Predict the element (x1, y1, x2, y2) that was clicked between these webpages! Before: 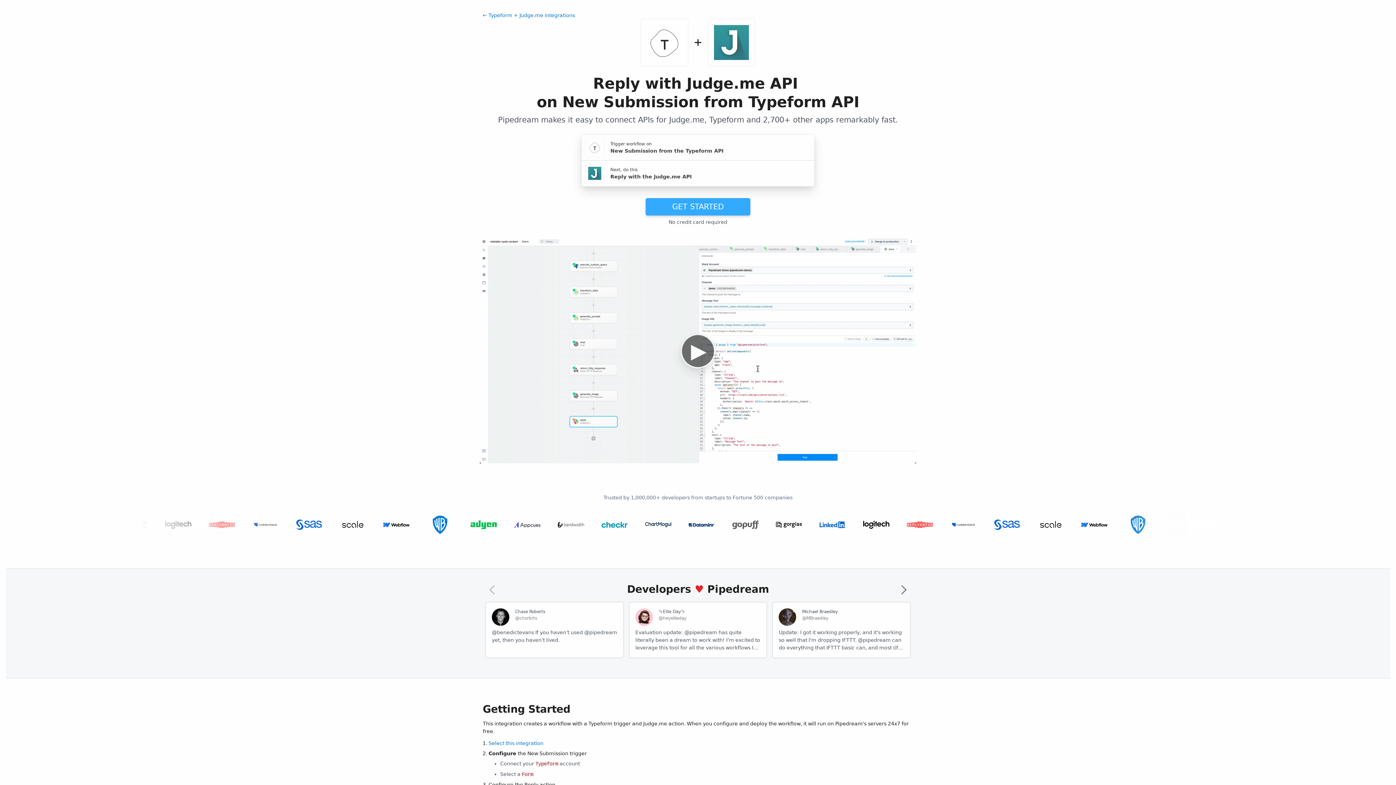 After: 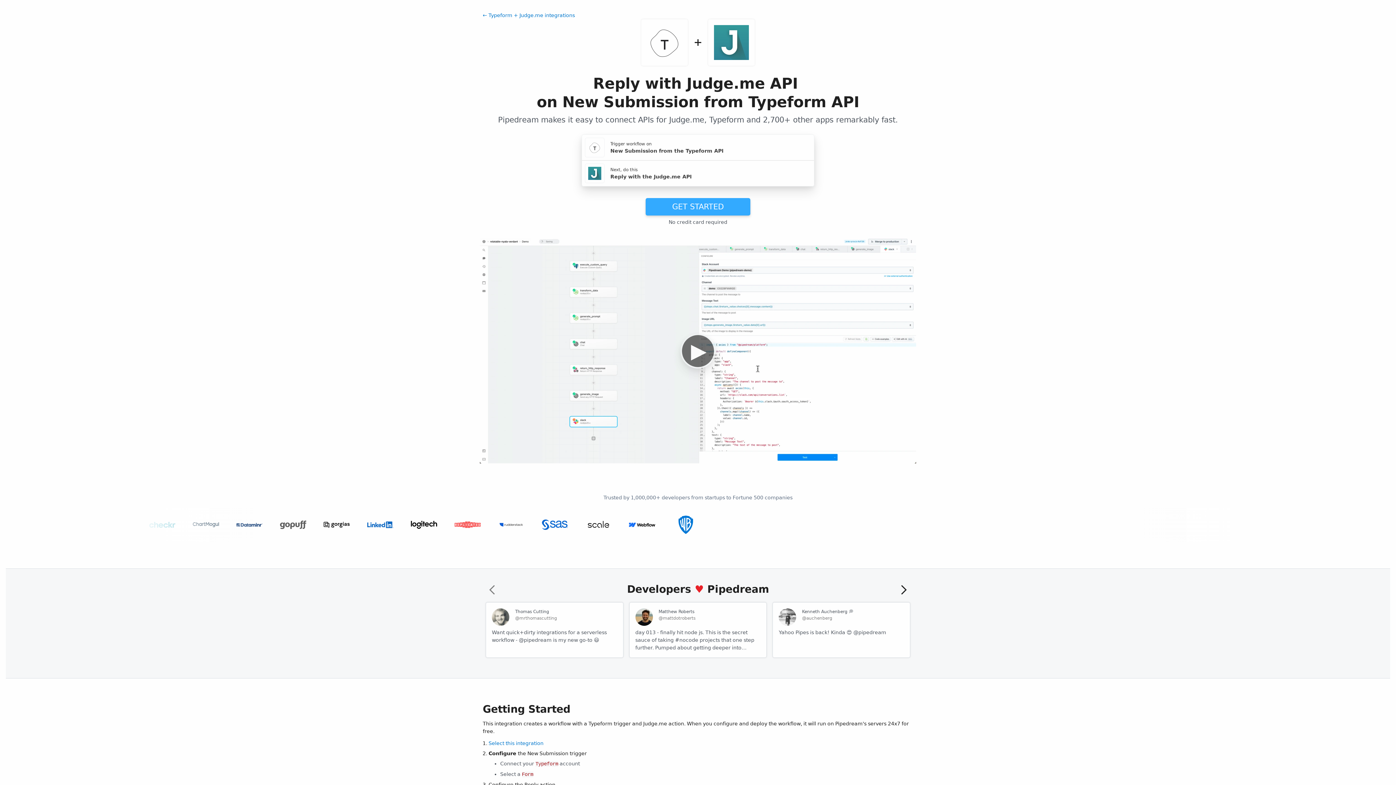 Action: label: Next bbox: (894, 563, 913, 582)